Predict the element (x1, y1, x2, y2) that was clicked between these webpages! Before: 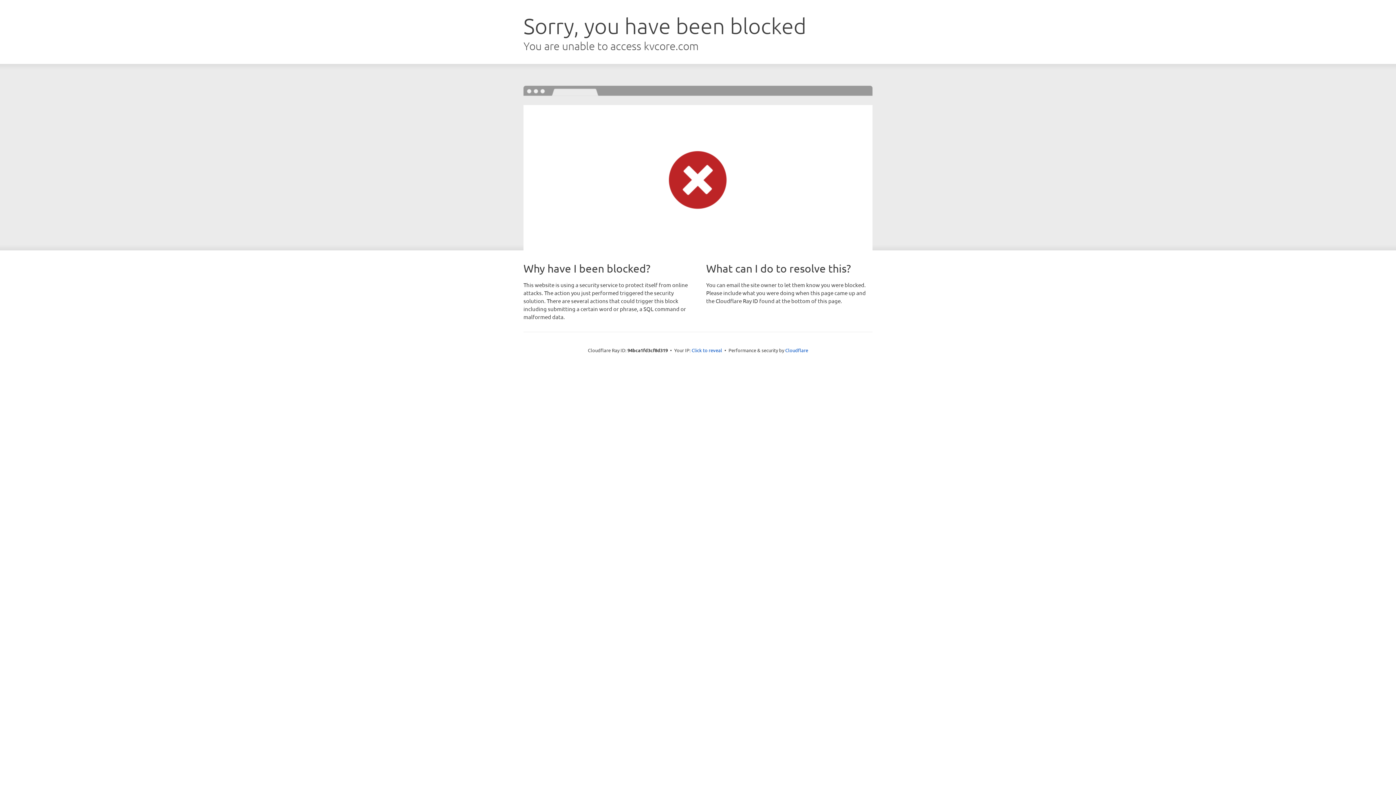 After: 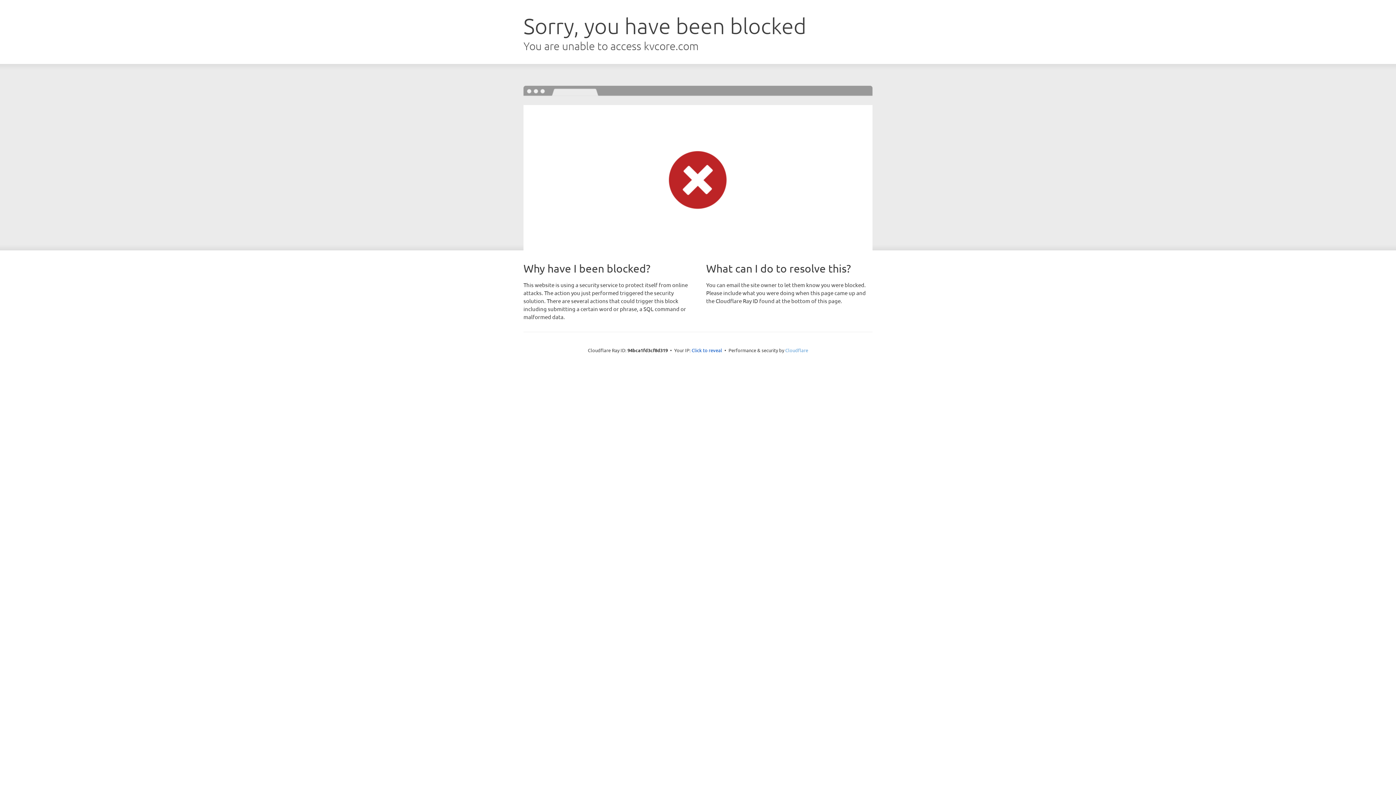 Action: bbox: (785, 347, 808, 353) label: Cloudflare